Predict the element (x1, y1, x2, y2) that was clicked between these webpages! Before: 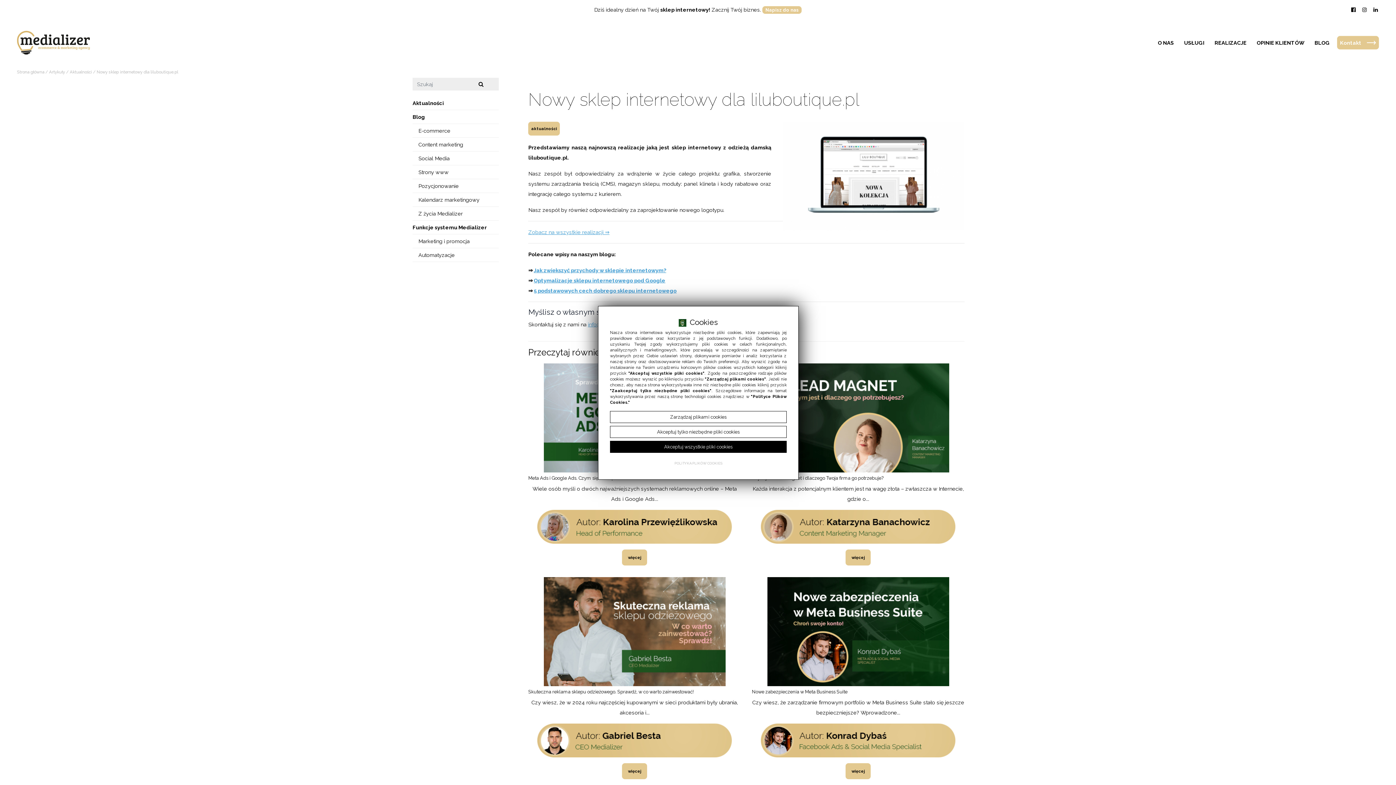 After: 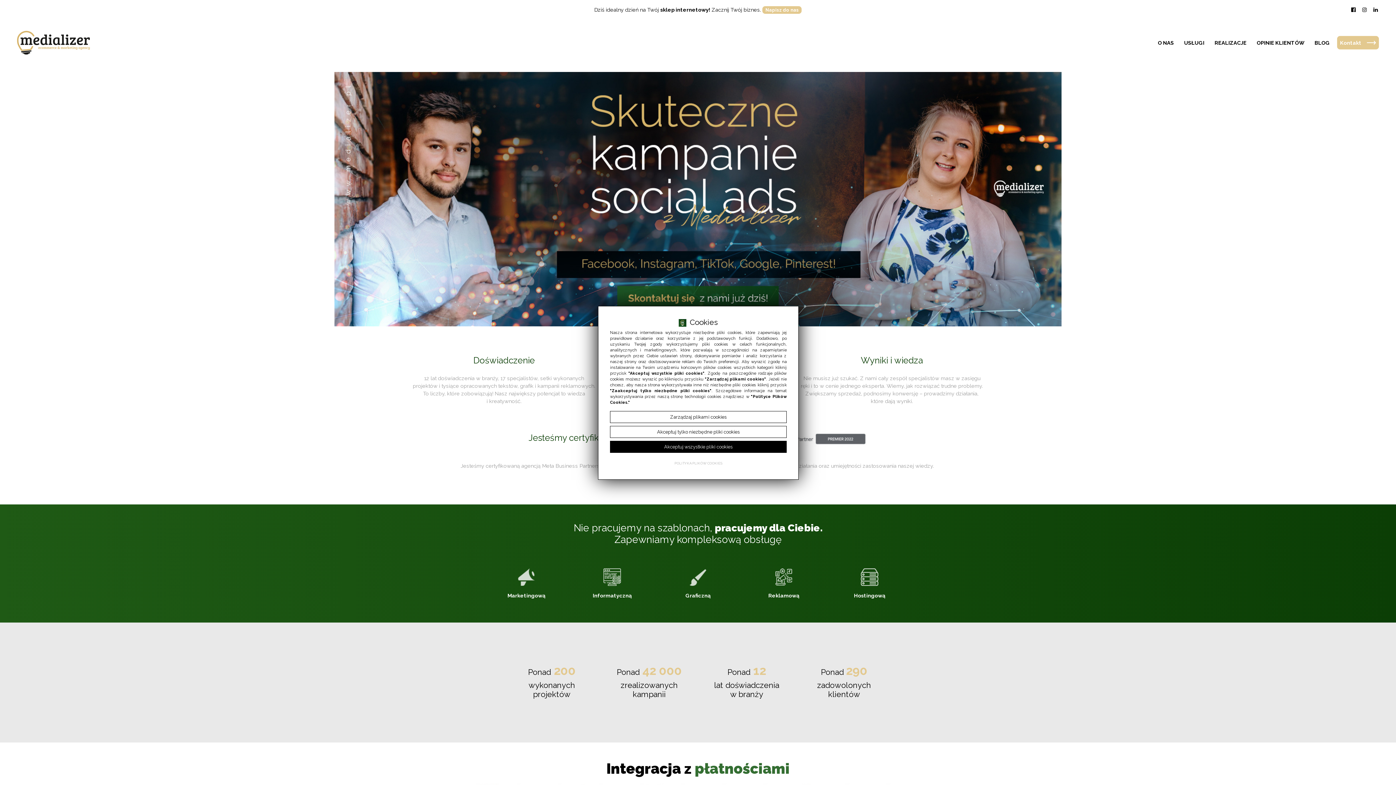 Action: bbox: (17, 39, 89, 45)